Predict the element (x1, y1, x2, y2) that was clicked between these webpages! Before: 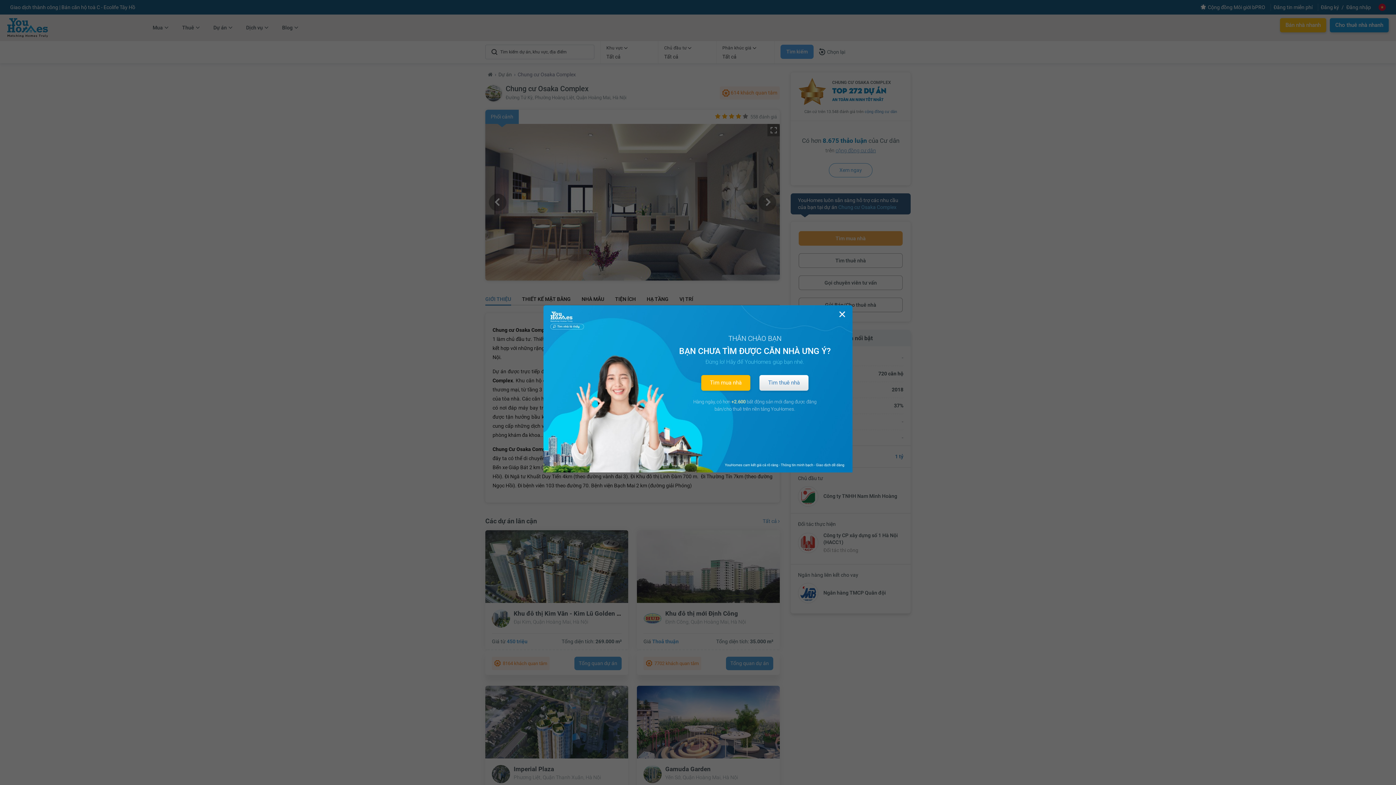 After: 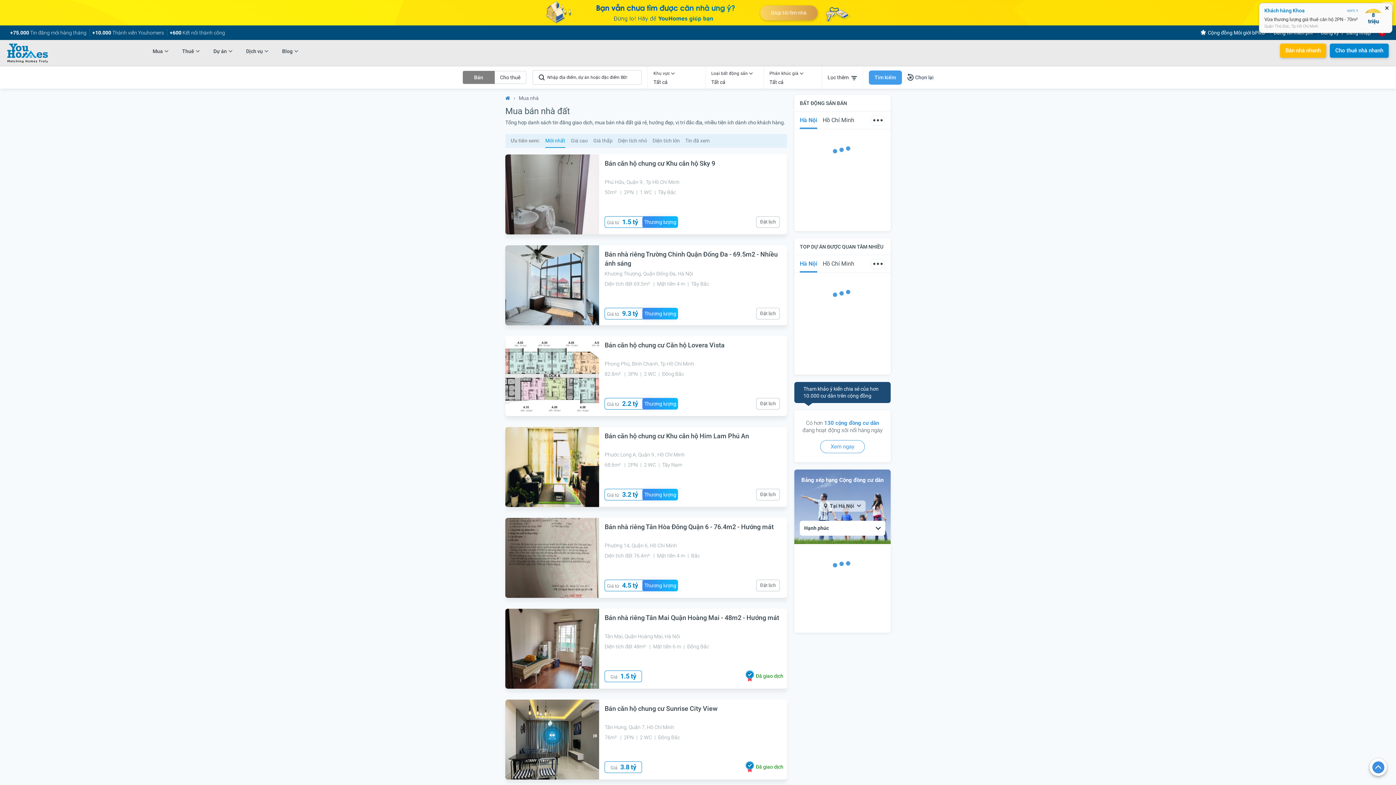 Action: bbox: (701, 26, 750, 41) label: Tìm mua nhà